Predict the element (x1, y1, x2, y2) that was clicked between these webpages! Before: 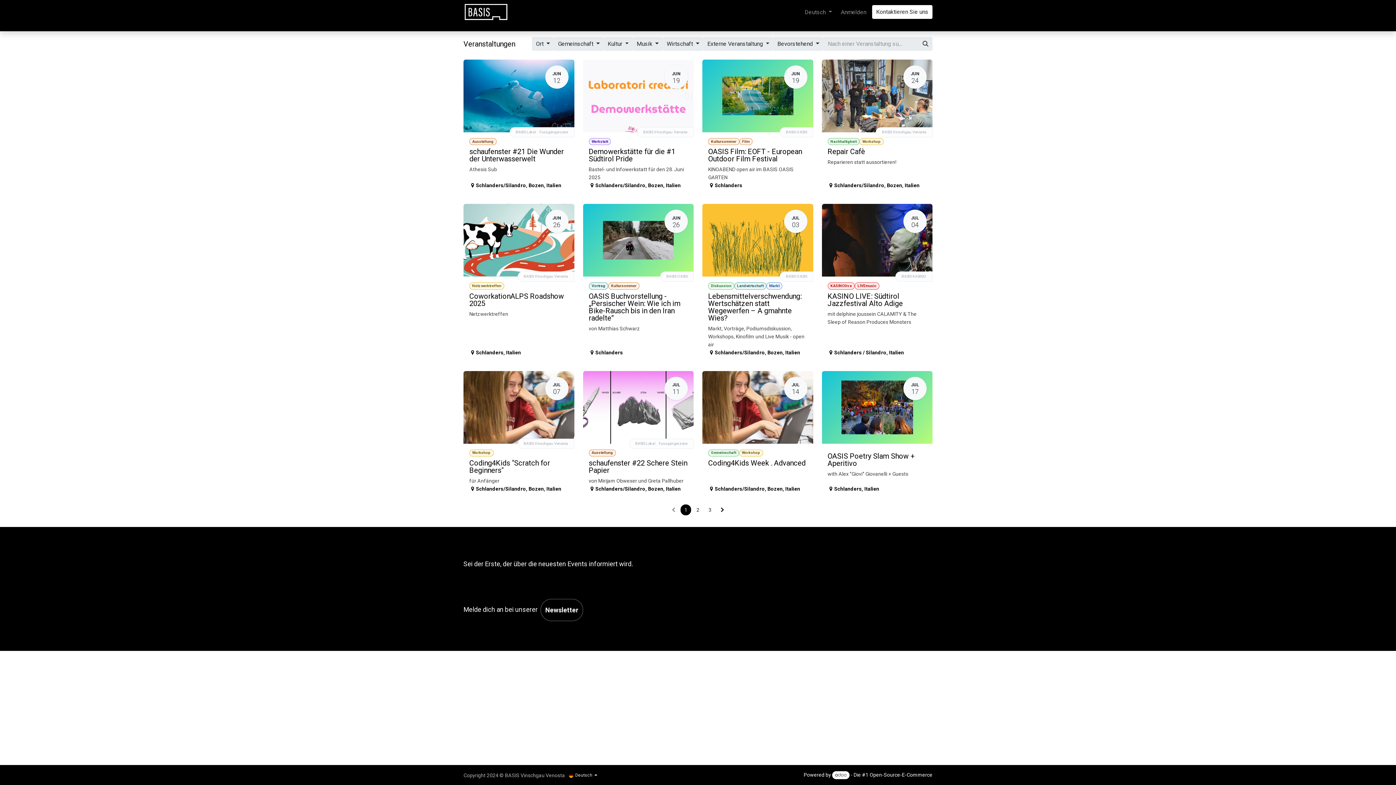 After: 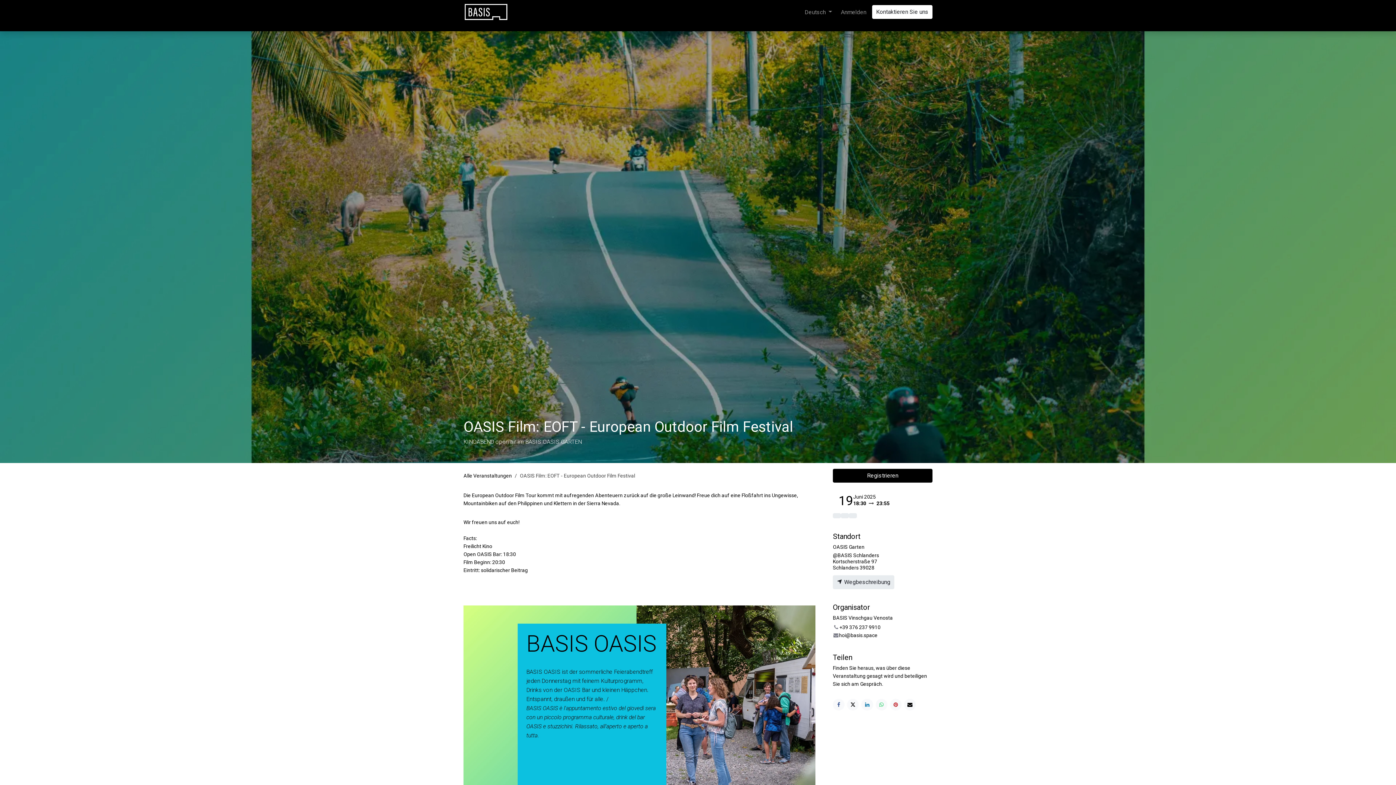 Action: bbox: (702, 59, 813, 195) label: JUN
19
Kultursommer
Film
OASIS Film: EOFT - European Outdoor Film Festival
KINOABEND open air im BASIS OASIS GARTEN
BASIS OASIS
Schlanders